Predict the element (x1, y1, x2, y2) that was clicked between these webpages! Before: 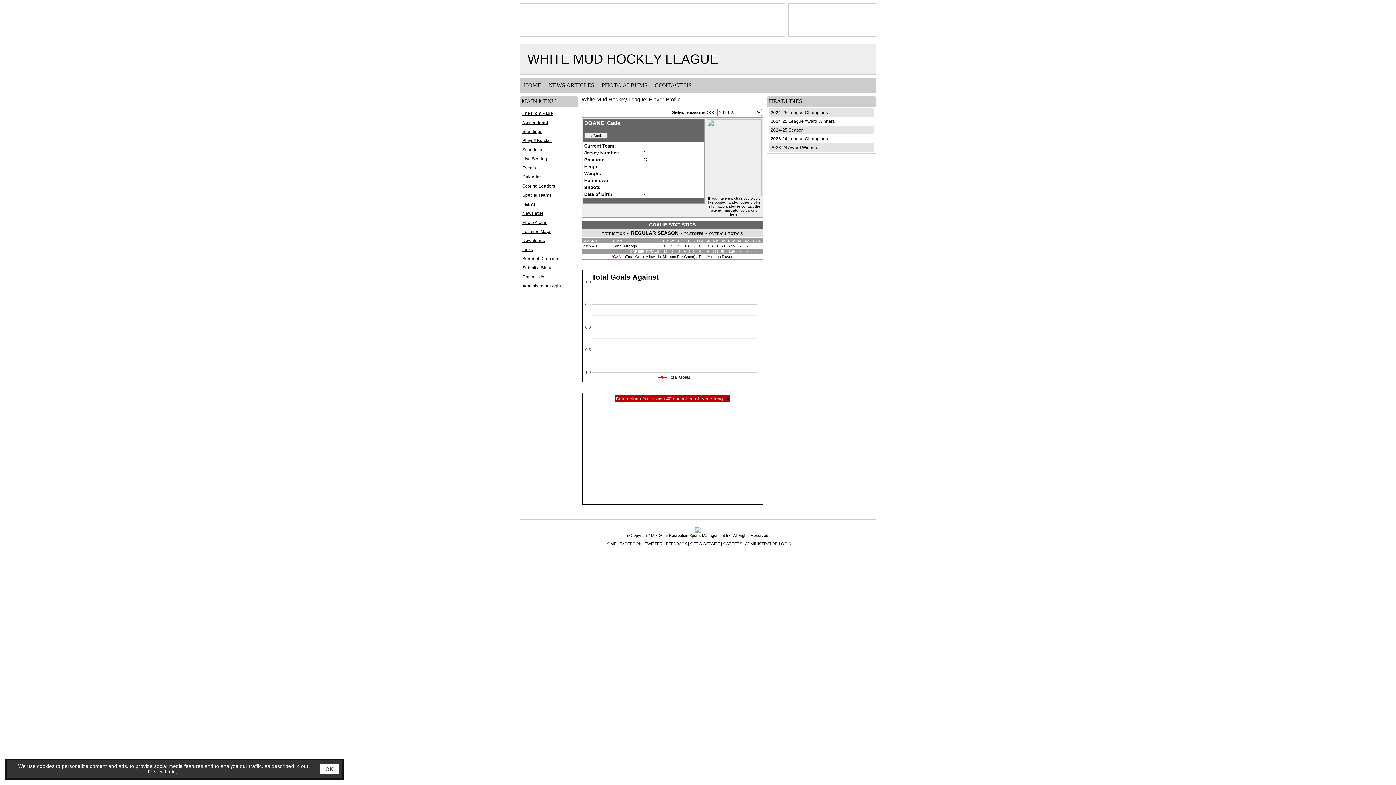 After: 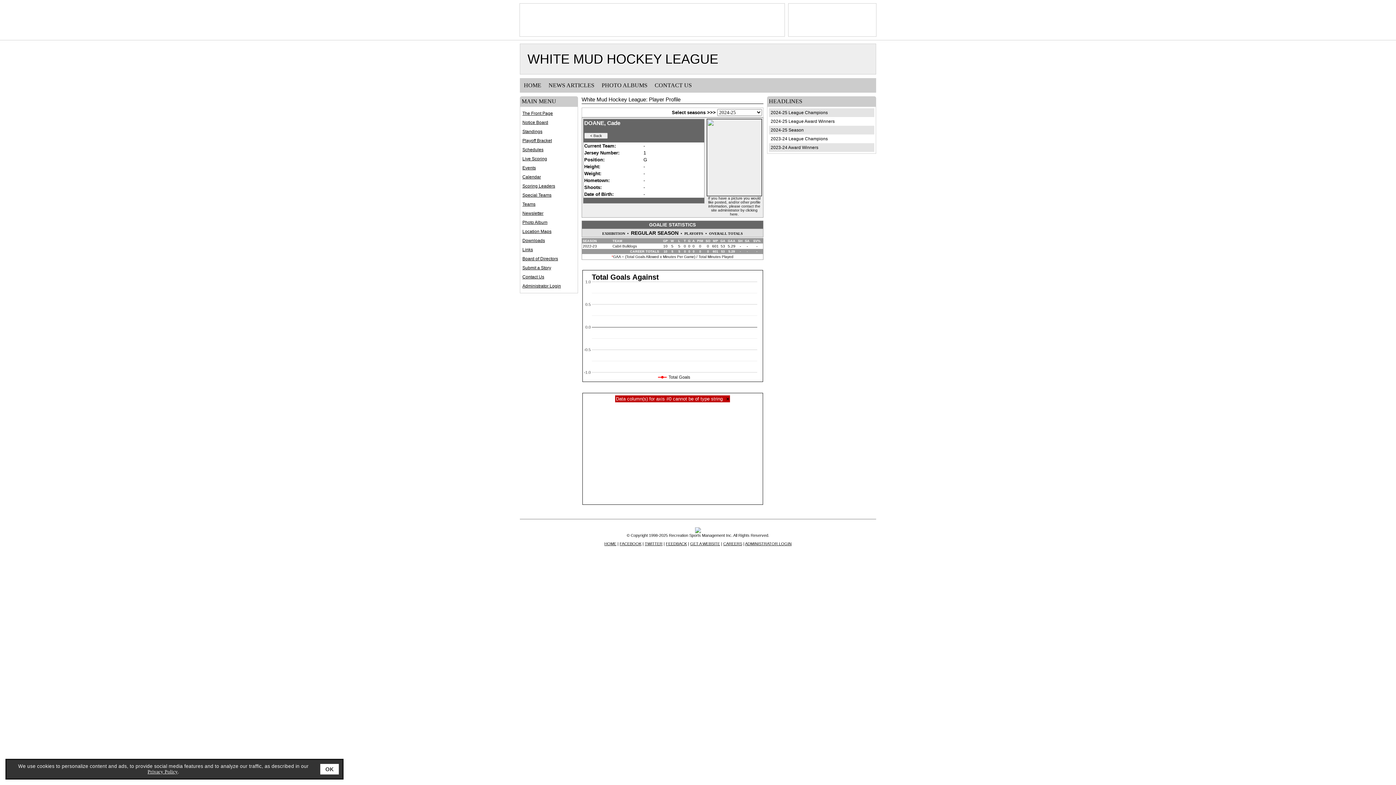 Action: label: Privacy Policy bbox: (147, 769, 177, 774)